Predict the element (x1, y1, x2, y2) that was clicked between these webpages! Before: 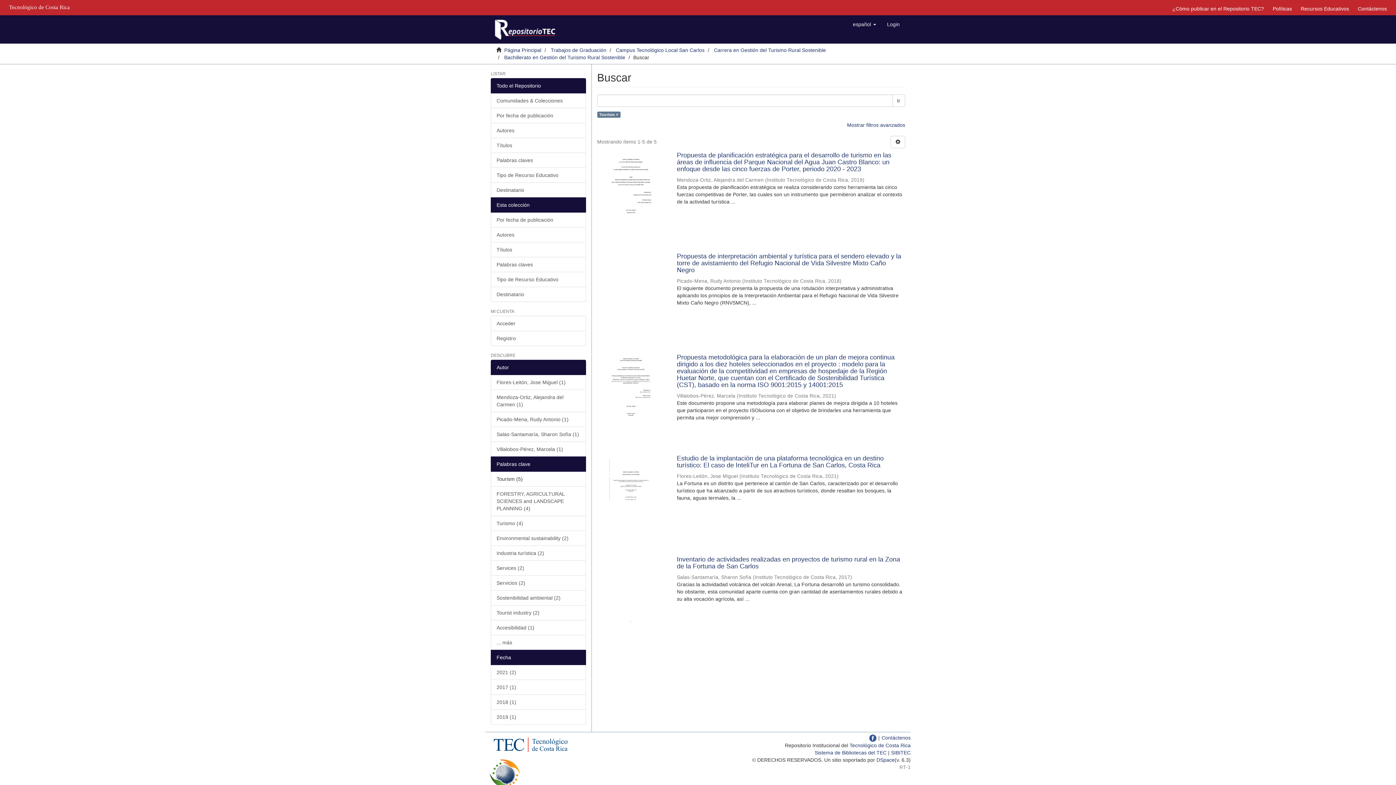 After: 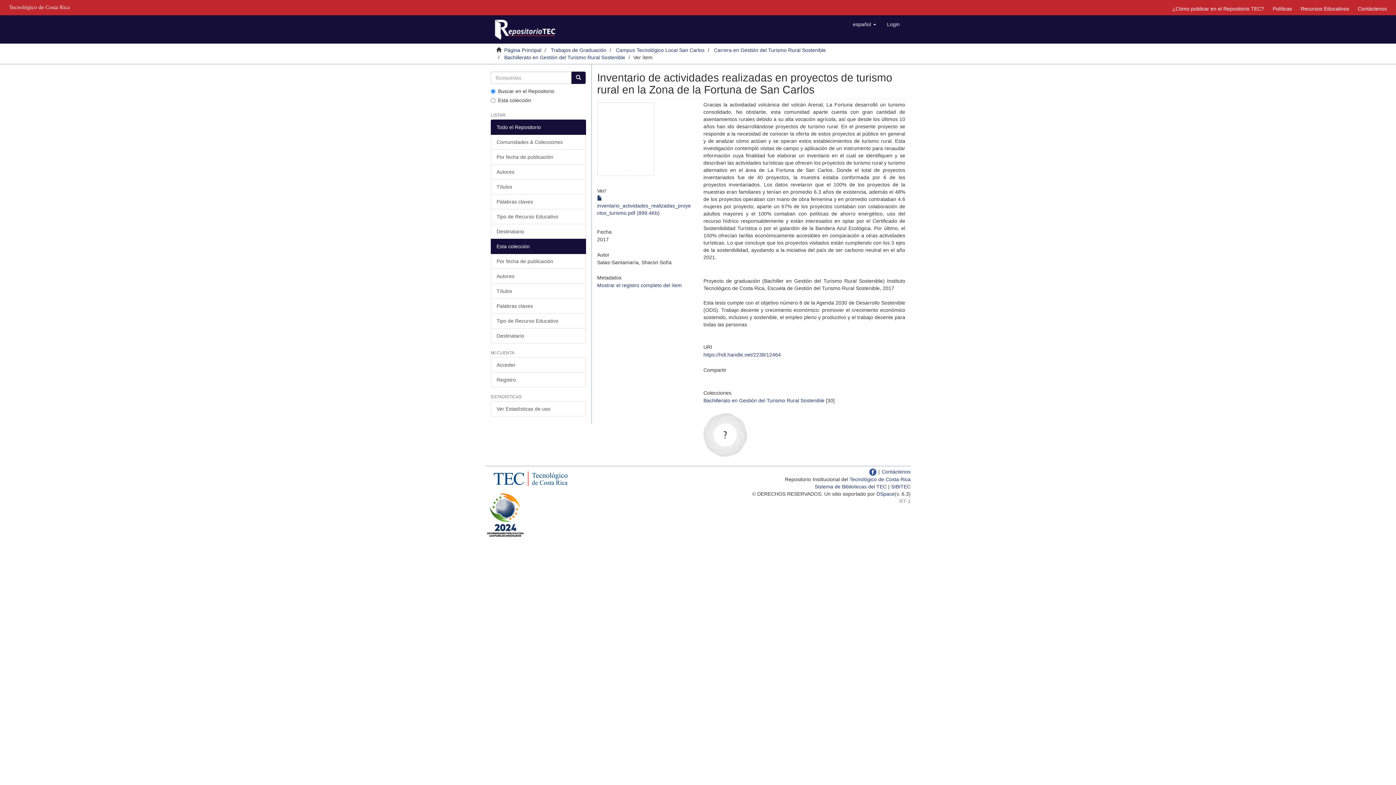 Action: label: Inventario de actividades realizadas en proyectos de turismo rural en la Zona de la Fortuna de San Carlos  bbox: (677, 556, 905, 570)